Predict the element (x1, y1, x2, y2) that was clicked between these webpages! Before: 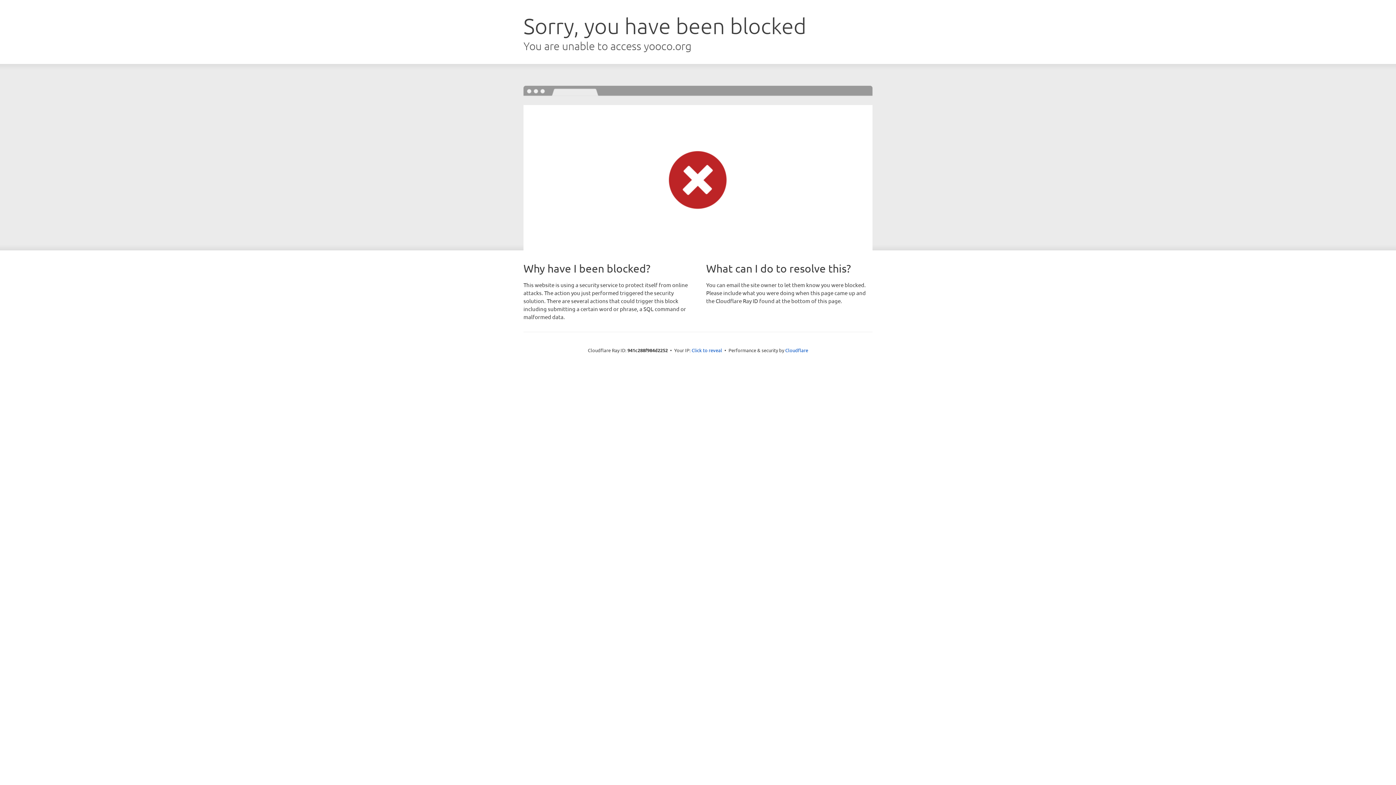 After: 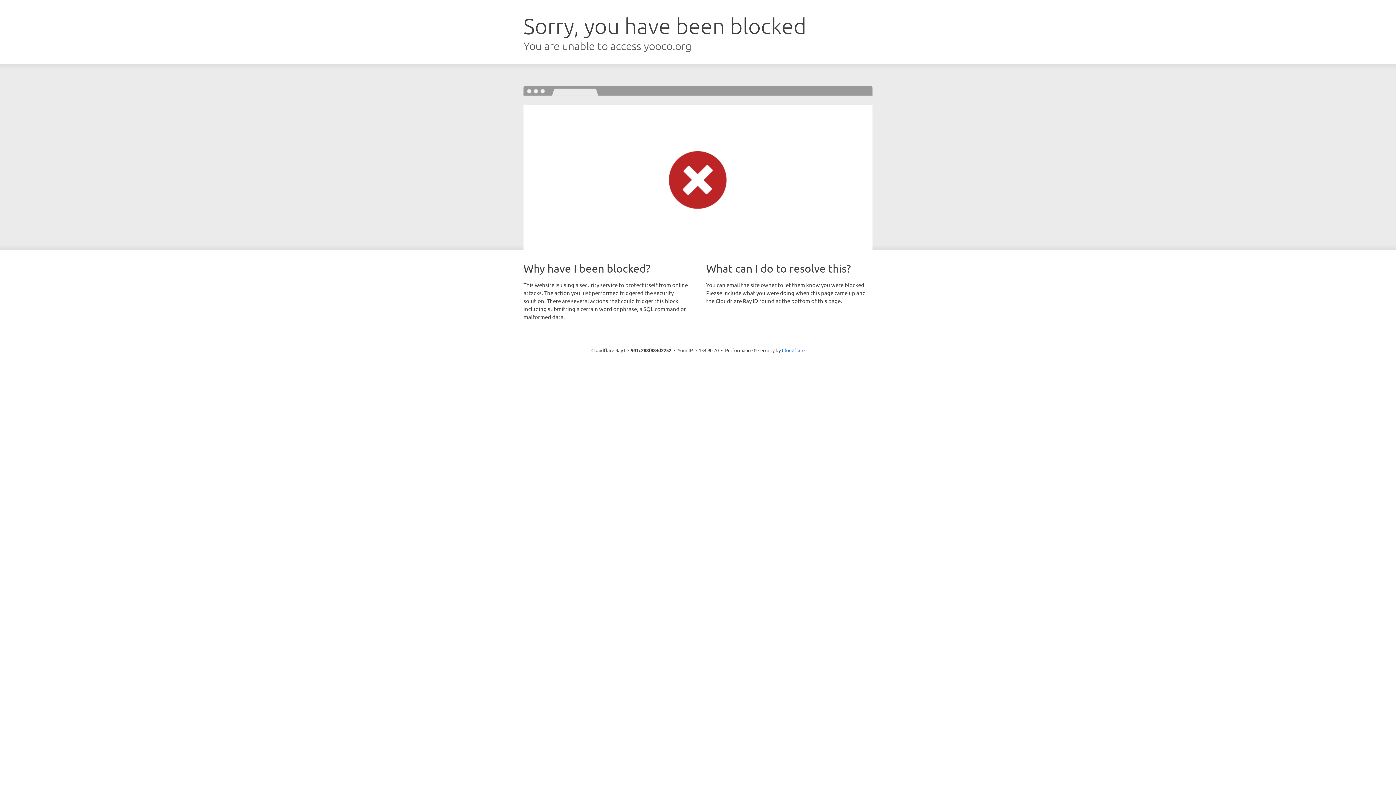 Action: label: Click to reveal bbox: (691, 346, 722, 353)